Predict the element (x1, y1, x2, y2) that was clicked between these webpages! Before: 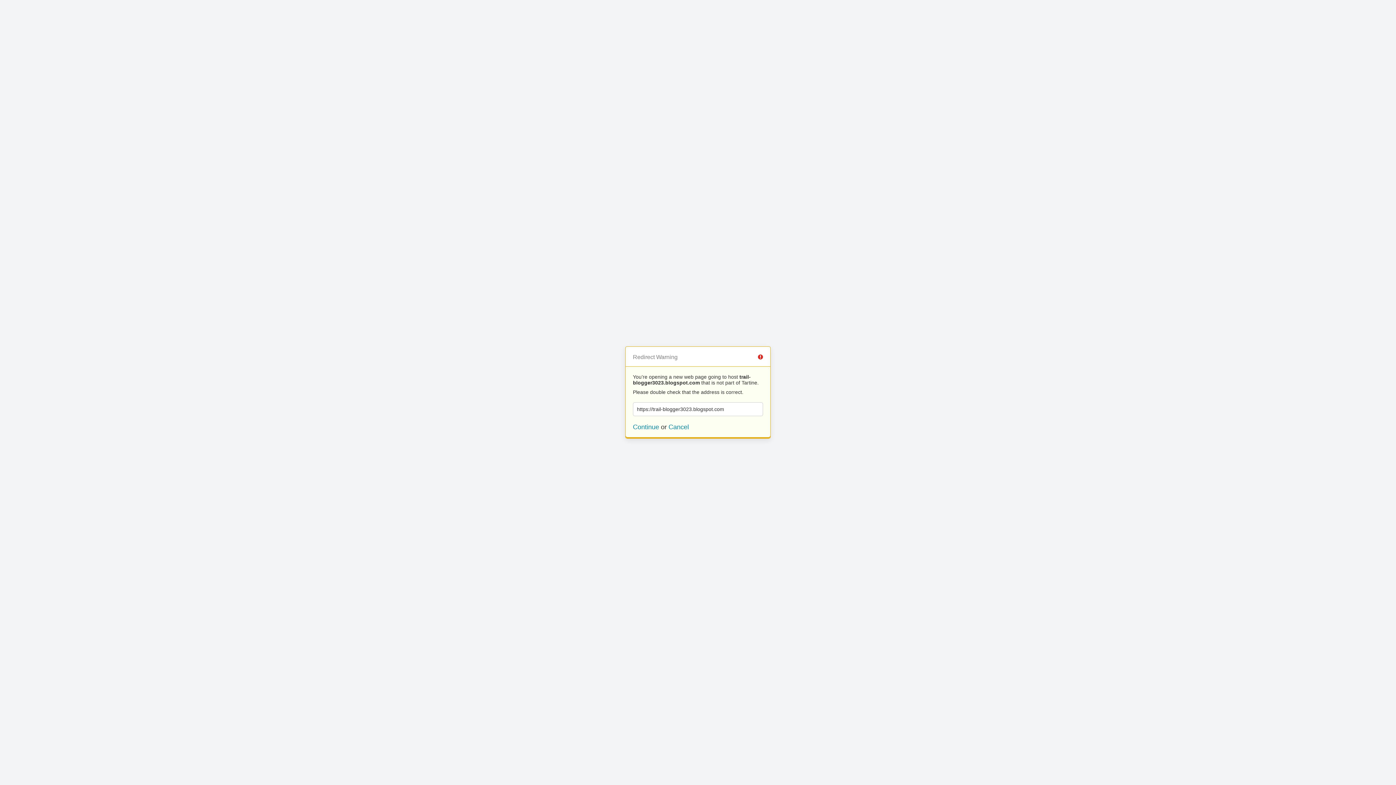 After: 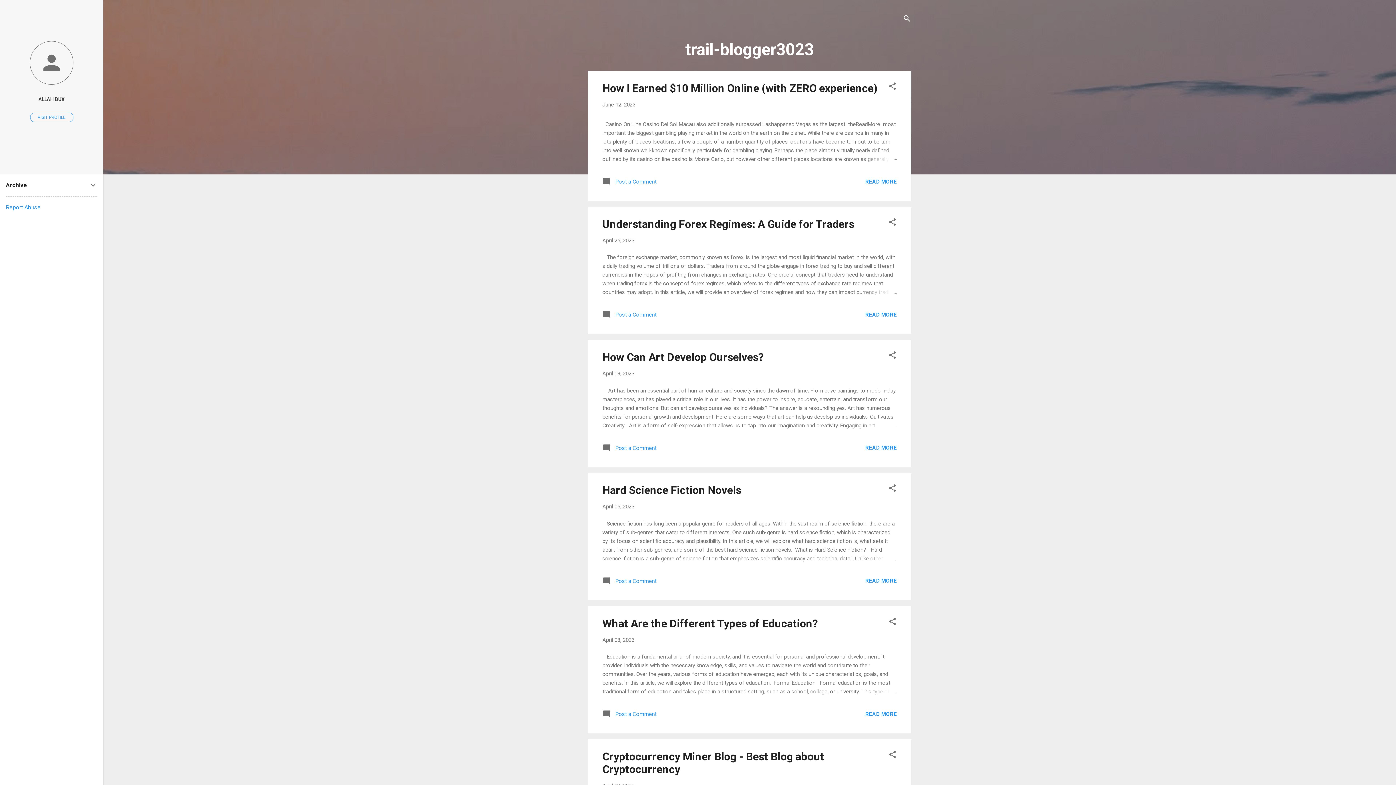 Action: bbox: (633, 423, 659, 430) label: Continue